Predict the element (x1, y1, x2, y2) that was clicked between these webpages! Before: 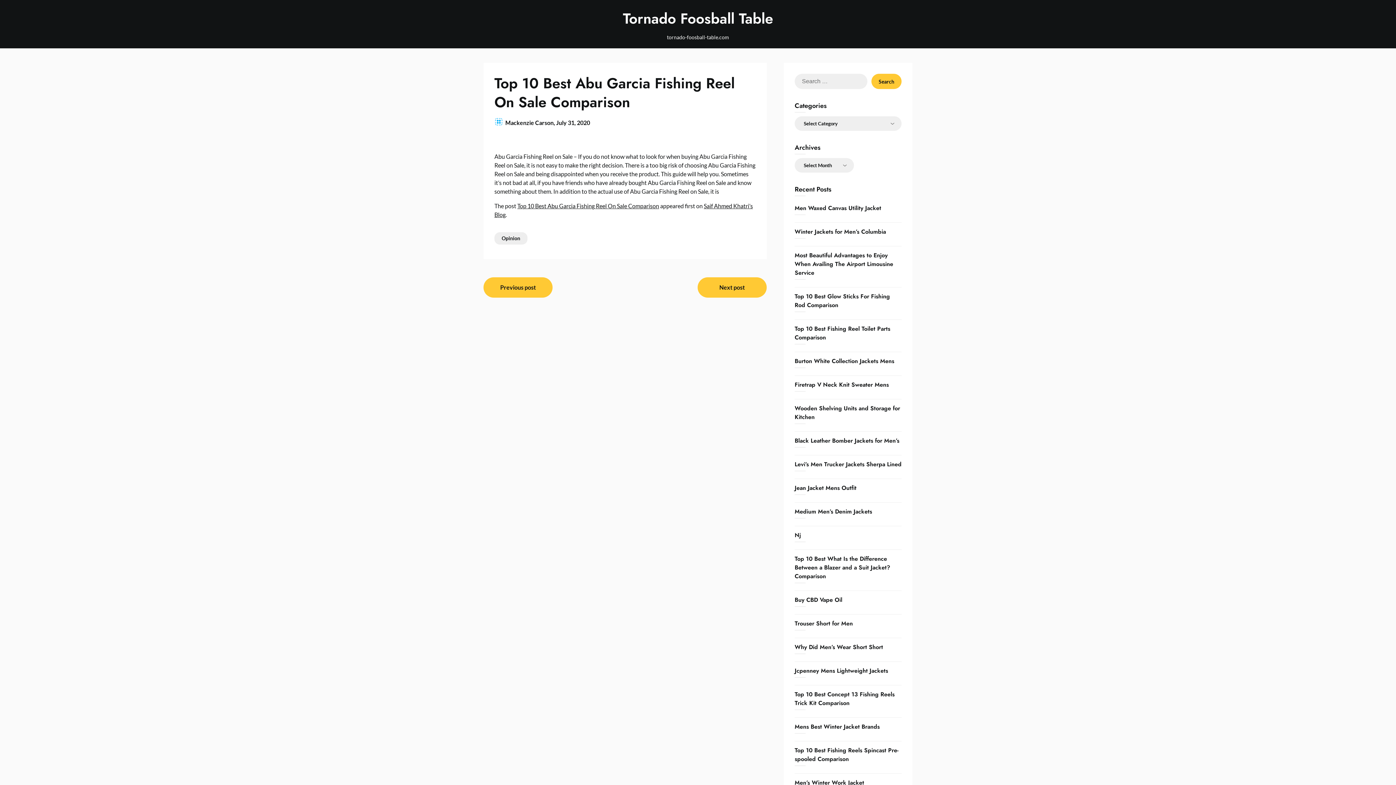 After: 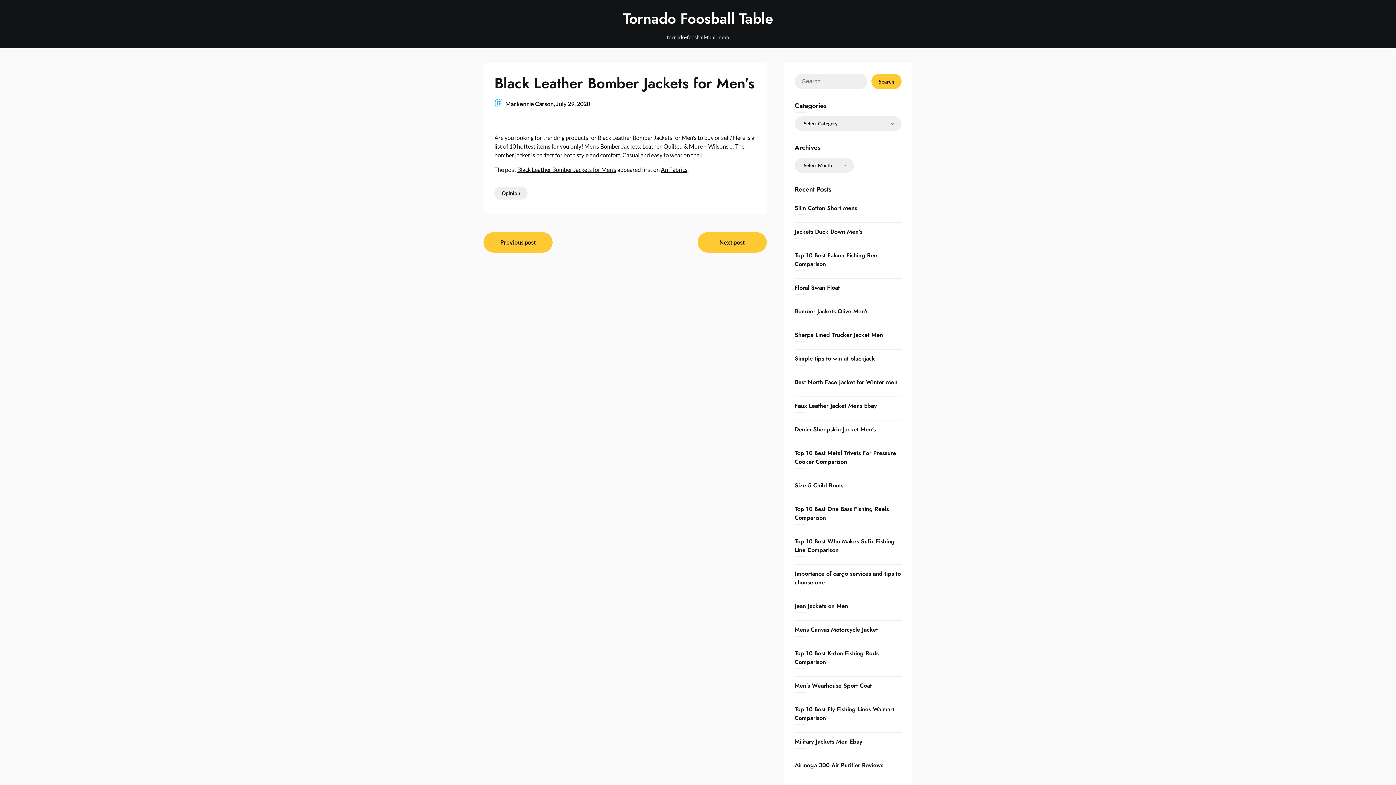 Action: label: Black Leather Bomber Jackets for Men’s bbox: (794, 436, 899, 445)